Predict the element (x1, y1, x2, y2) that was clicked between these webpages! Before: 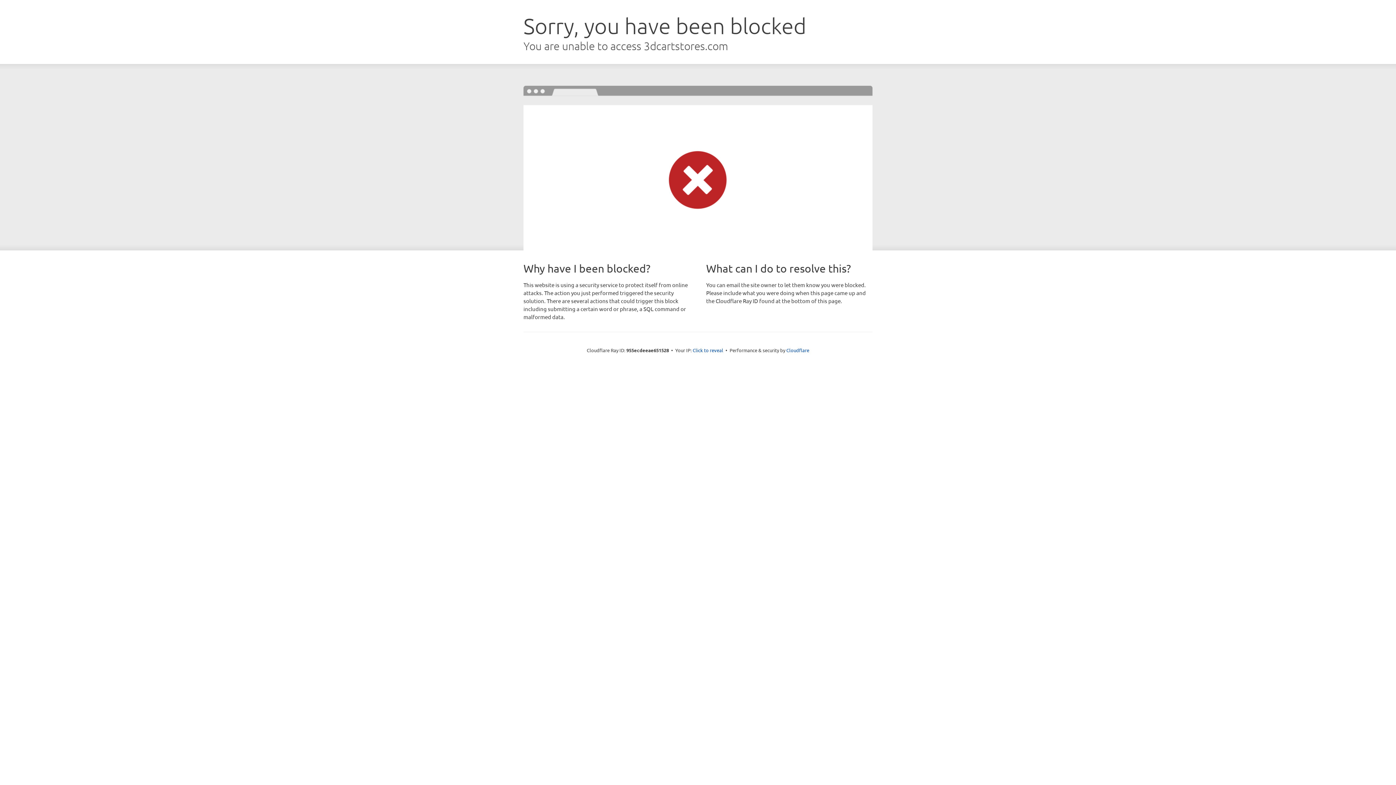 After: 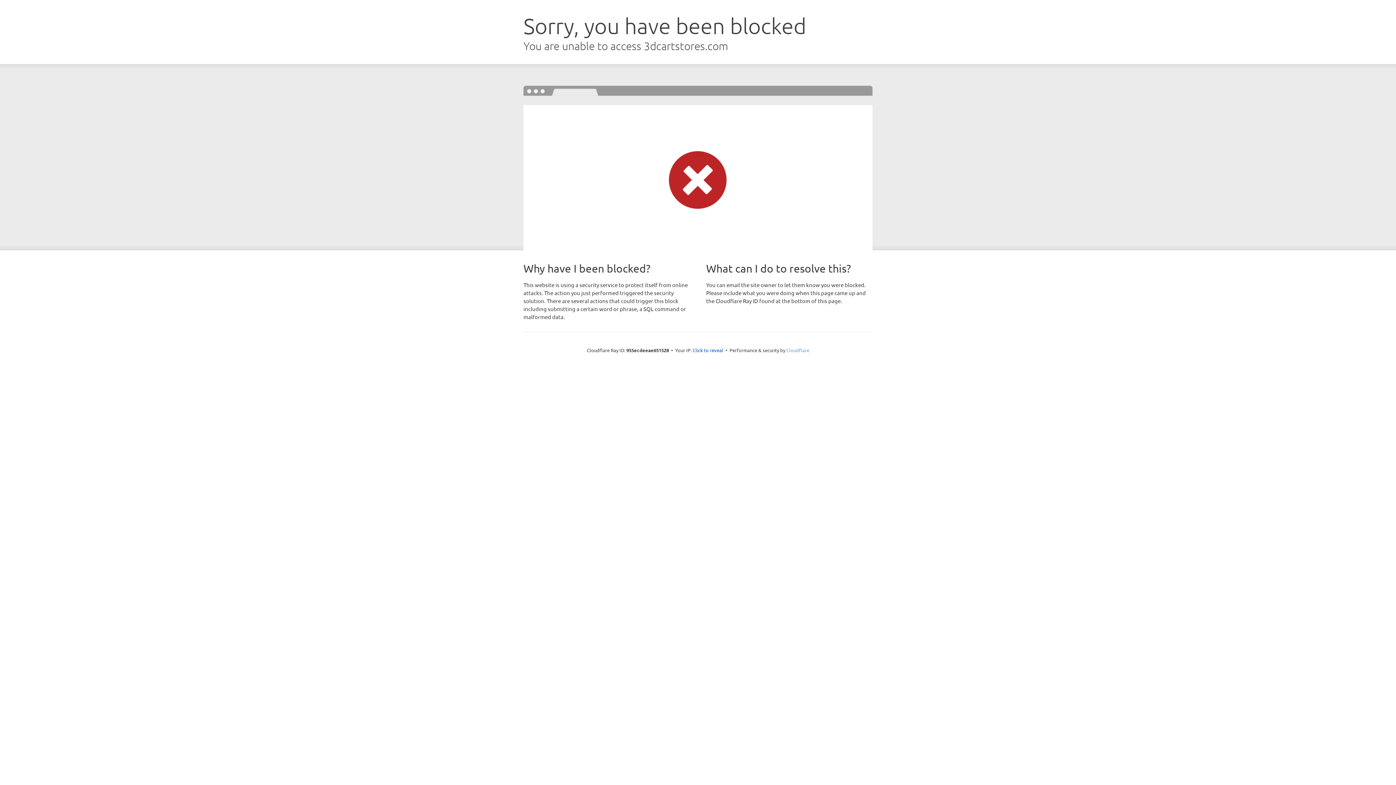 Action: label: Cloudflare bbox: (786, 347, 809, 353)